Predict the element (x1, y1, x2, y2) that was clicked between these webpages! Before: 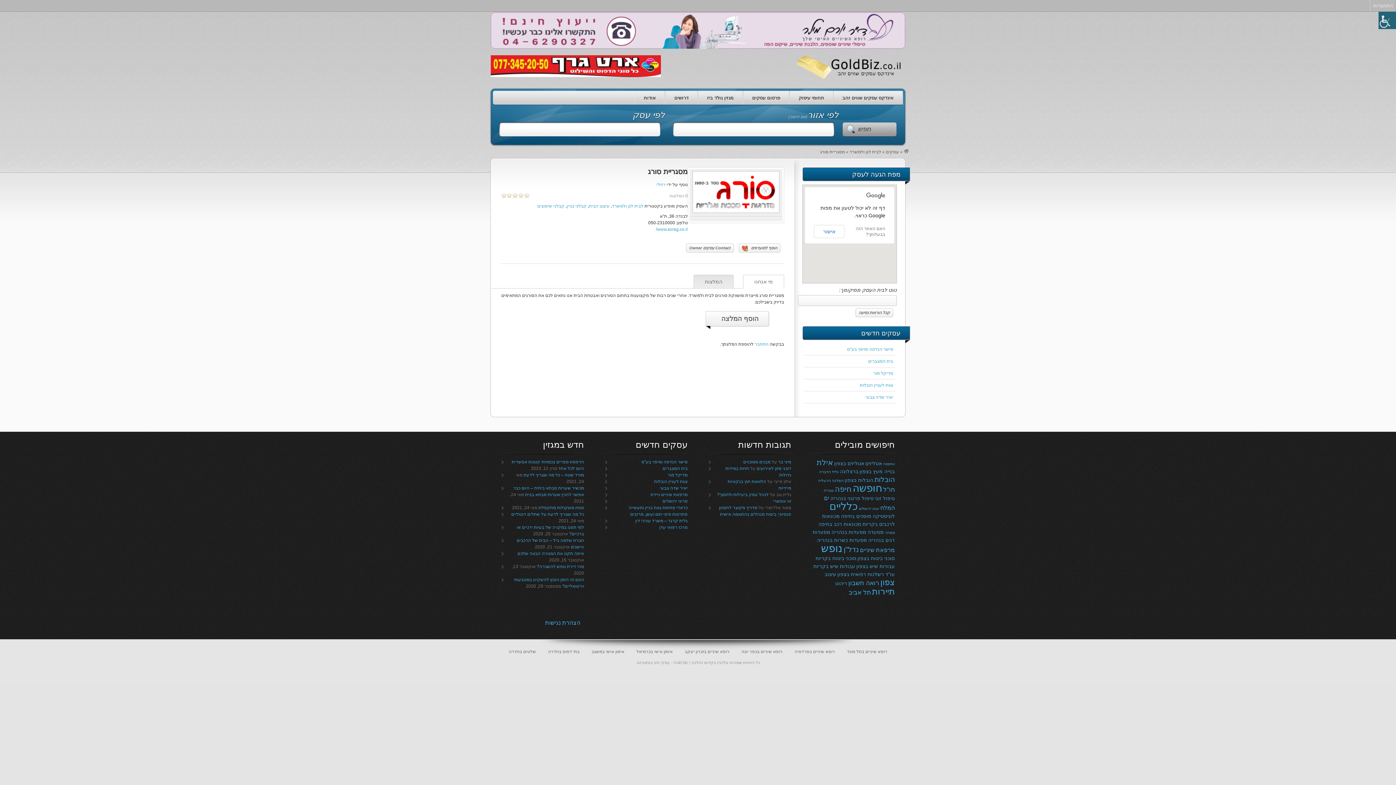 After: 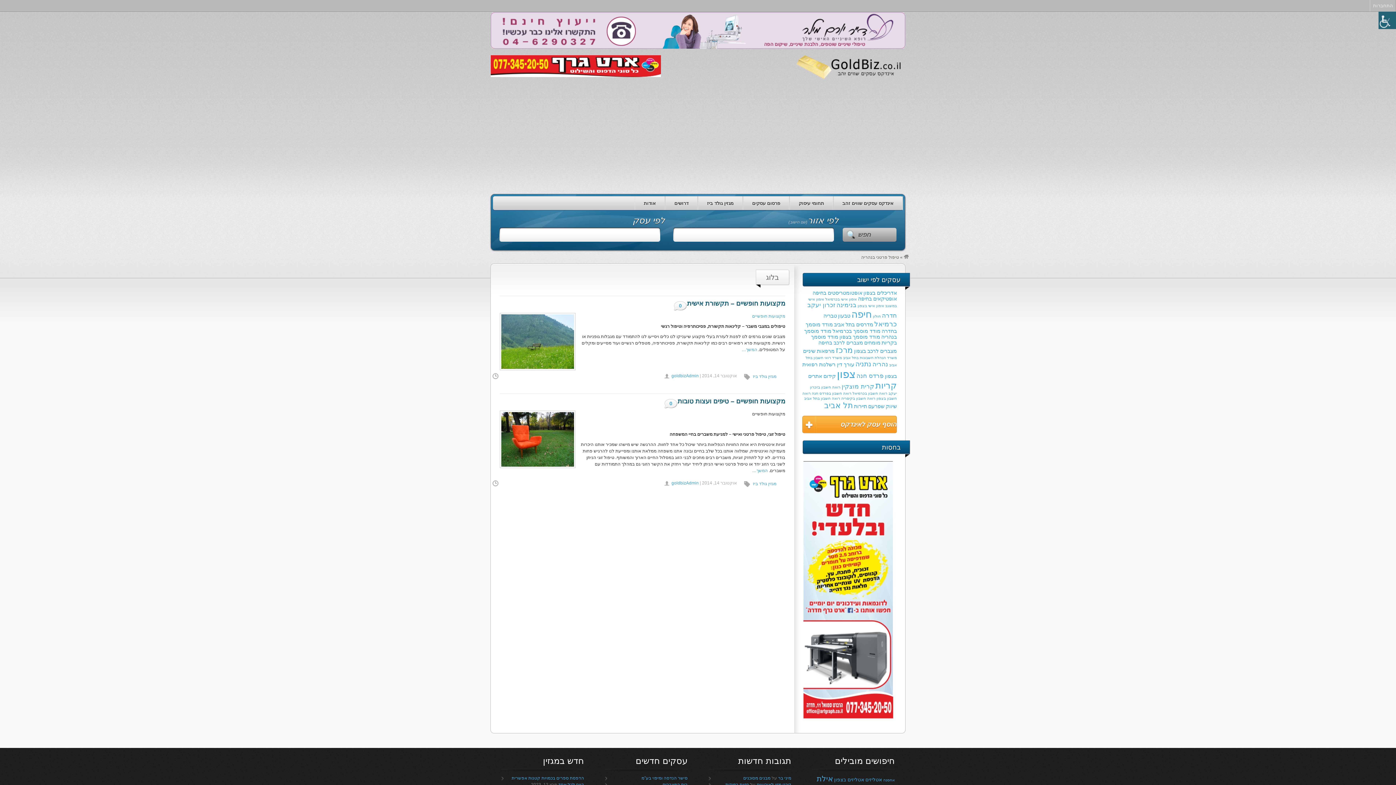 Action: label: טיפול פרטני בנהריה (2 פריטים) bbox: (830, 496, 874, 501)